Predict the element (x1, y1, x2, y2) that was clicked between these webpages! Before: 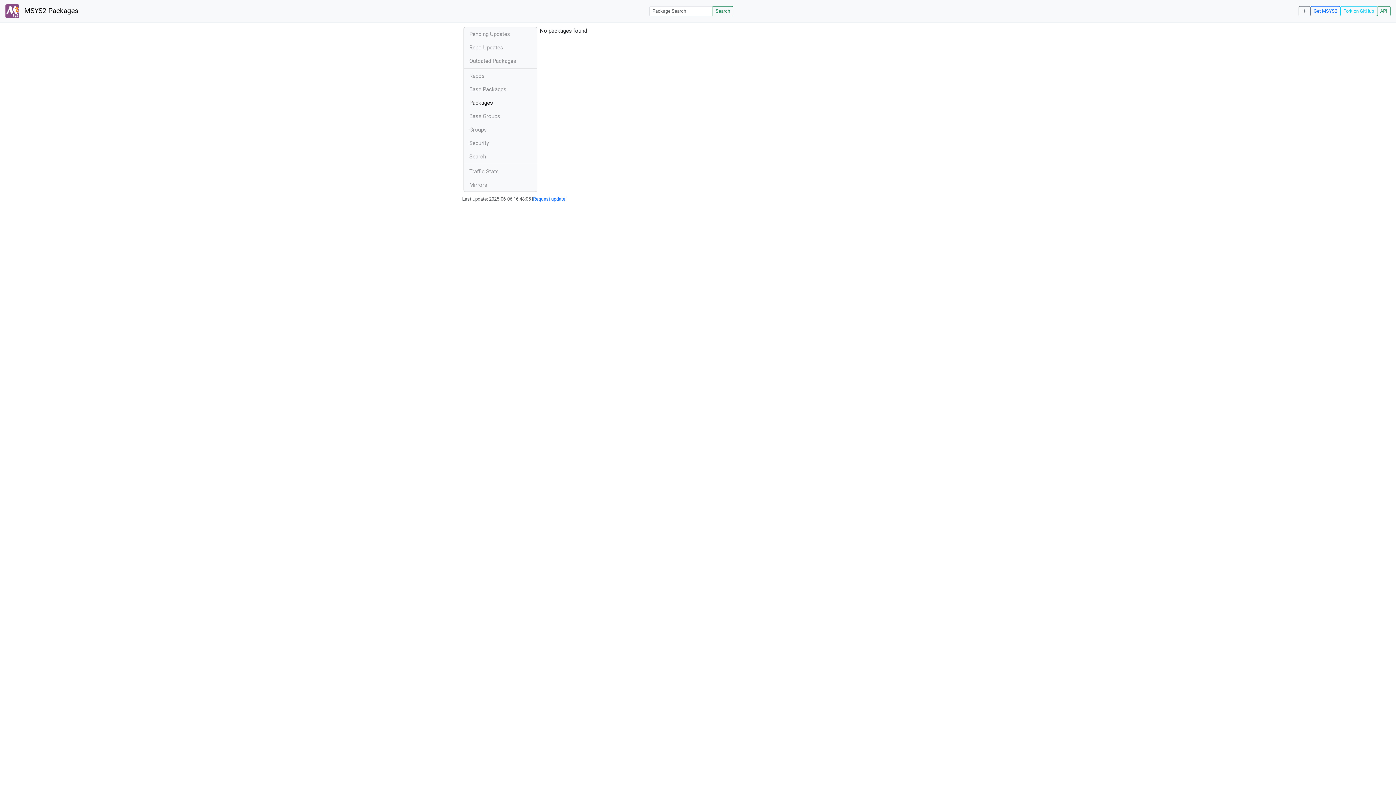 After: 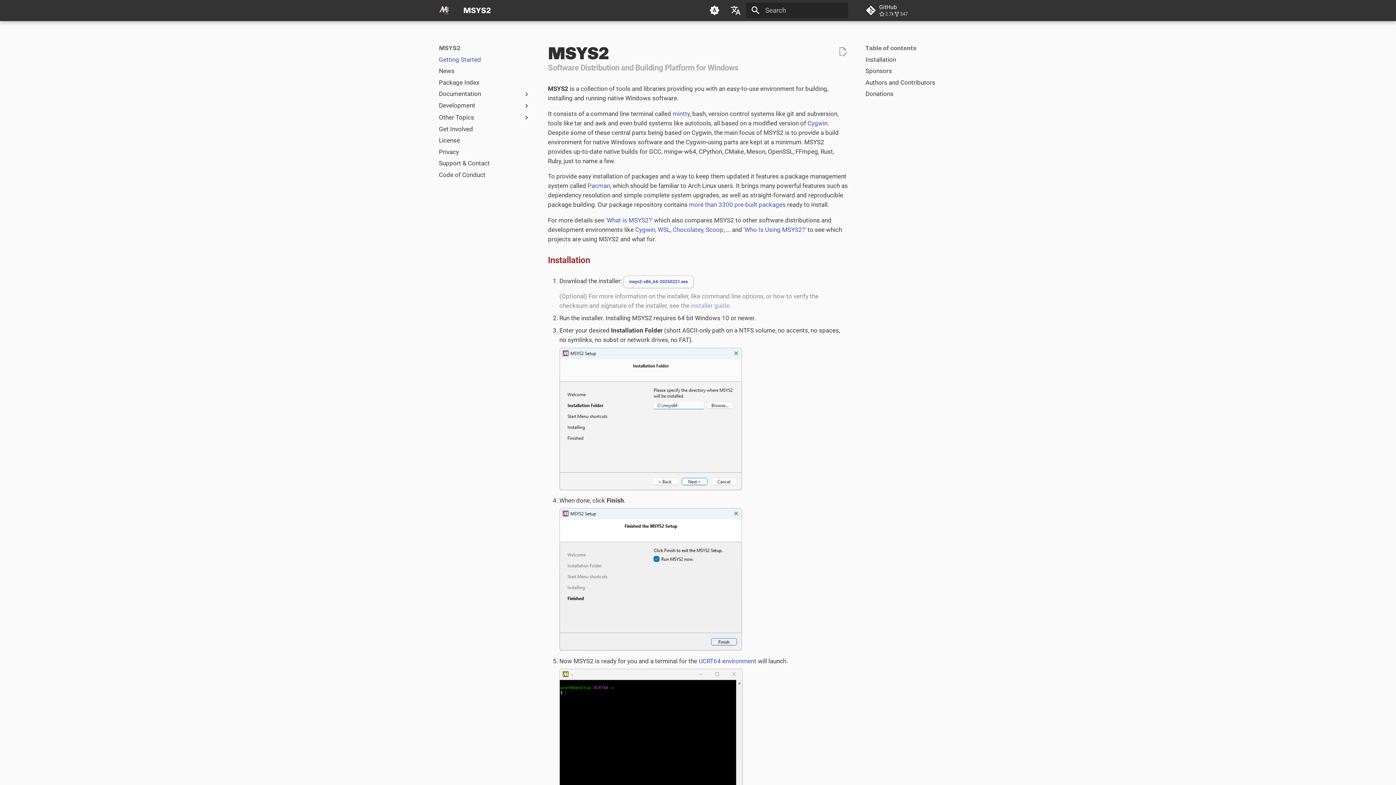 Action: label: Get MSYS2 bbox: (1310, 6, 1340, 16)